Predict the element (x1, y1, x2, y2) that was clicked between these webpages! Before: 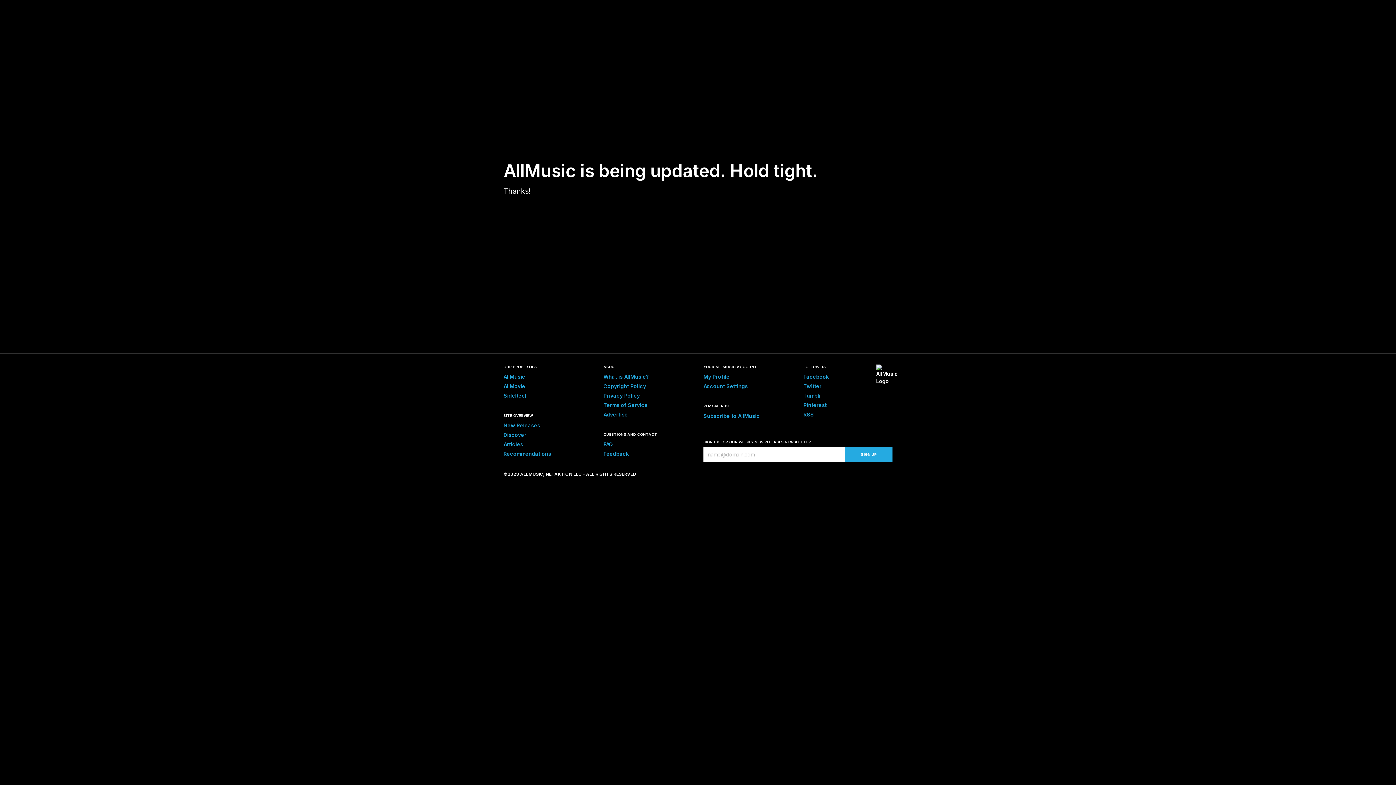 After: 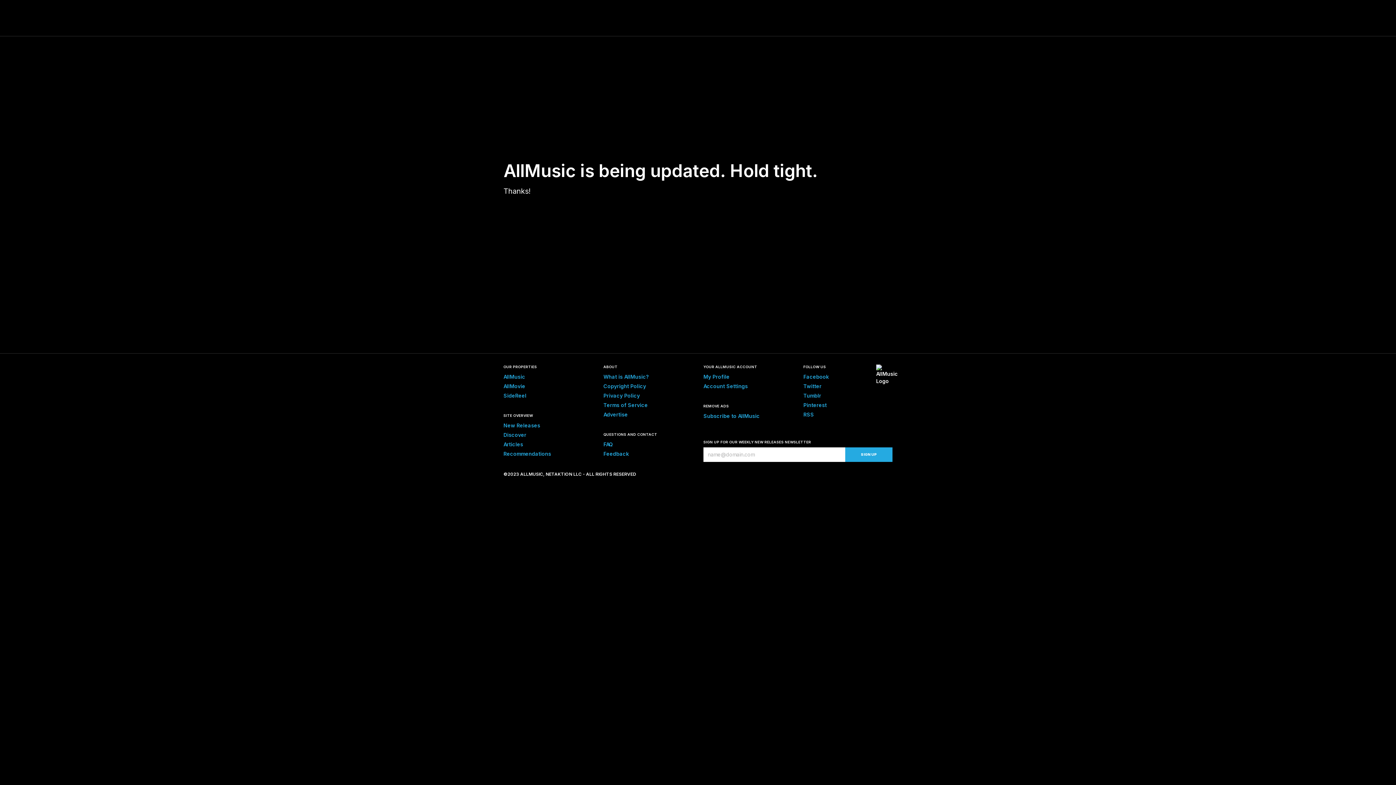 Action: label: My Profile bbox: (703, 373, 729, 380)